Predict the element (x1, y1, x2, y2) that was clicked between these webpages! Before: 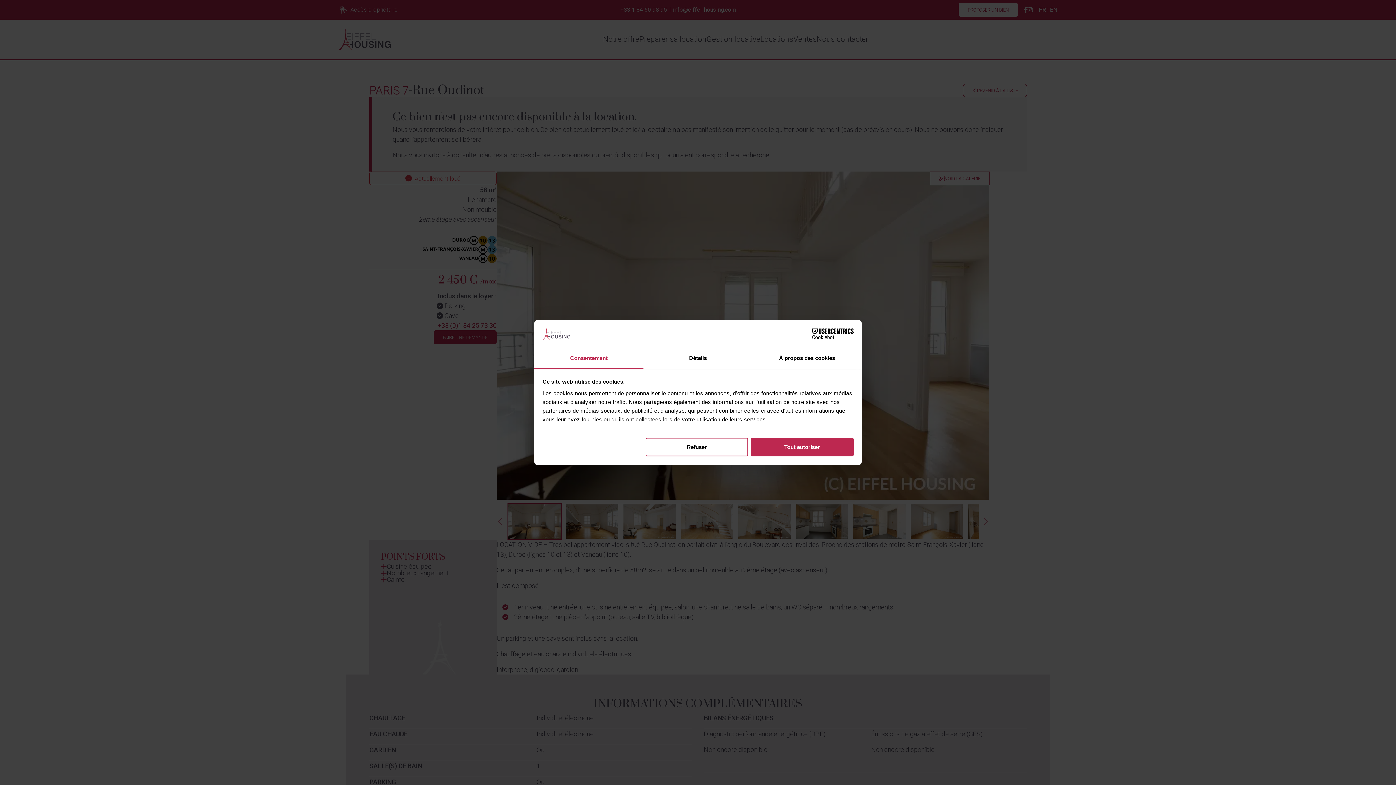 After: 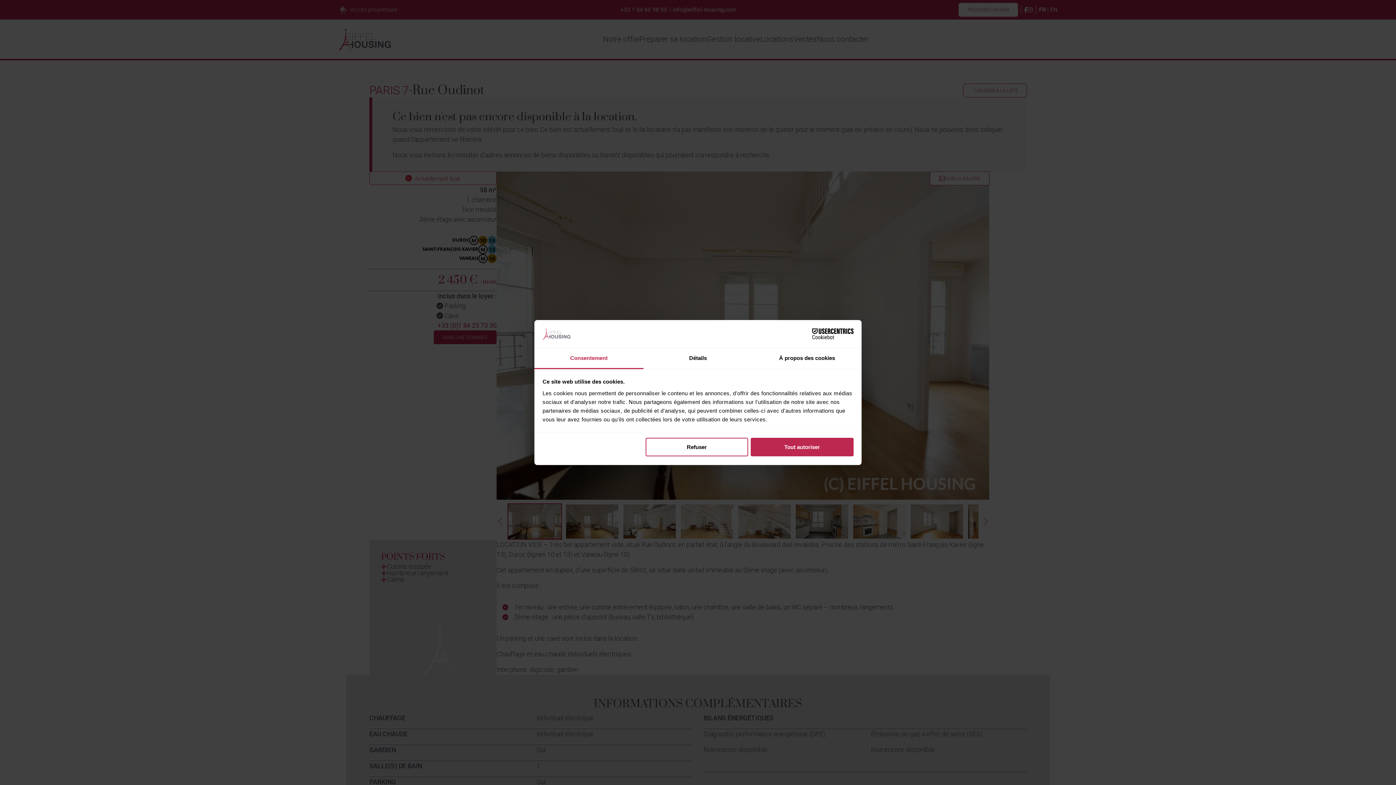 Action: label: Consentement bbox: (534, 348, 643, 369)